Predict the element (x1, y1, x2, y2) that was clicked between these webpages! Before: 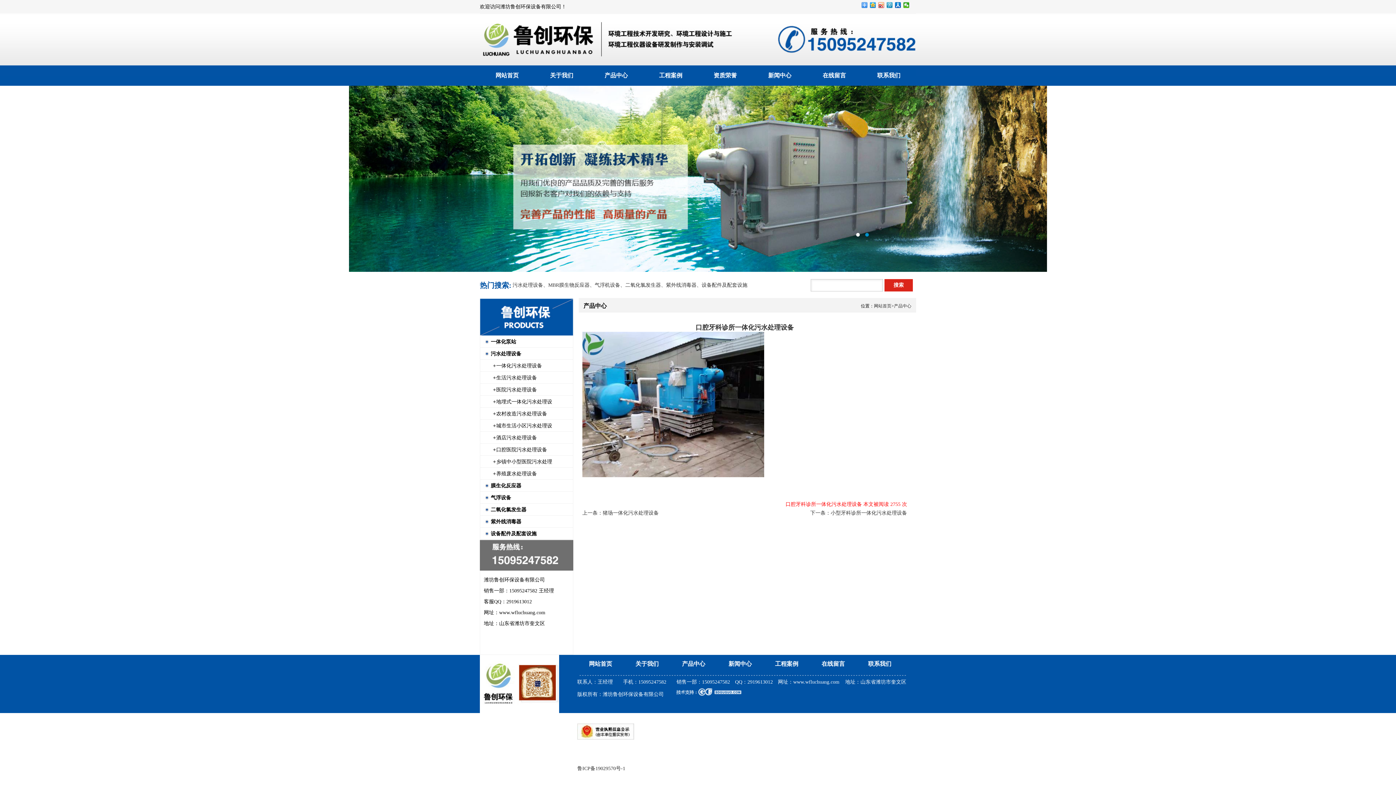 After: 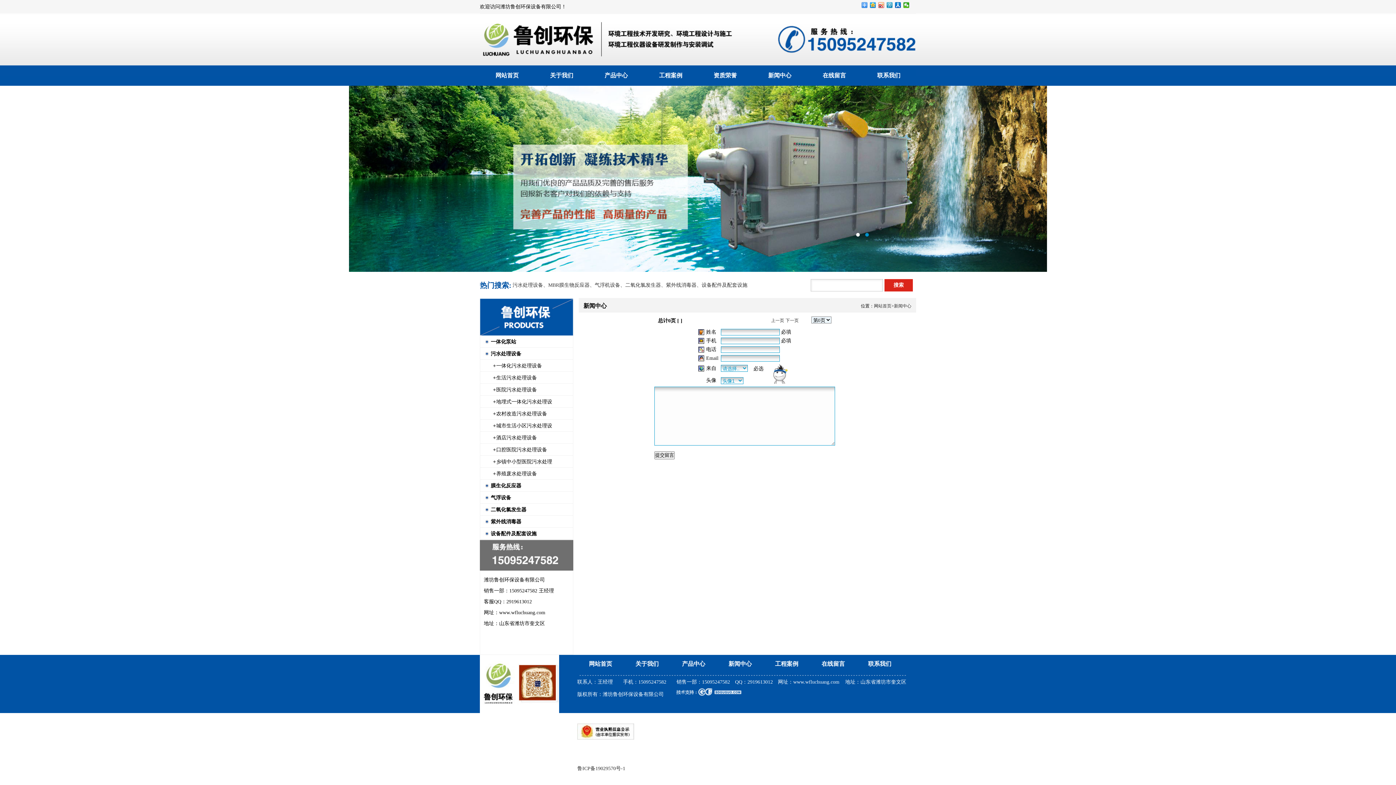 Action: bbox: (810, 655, 856, 673) label: 在线留言